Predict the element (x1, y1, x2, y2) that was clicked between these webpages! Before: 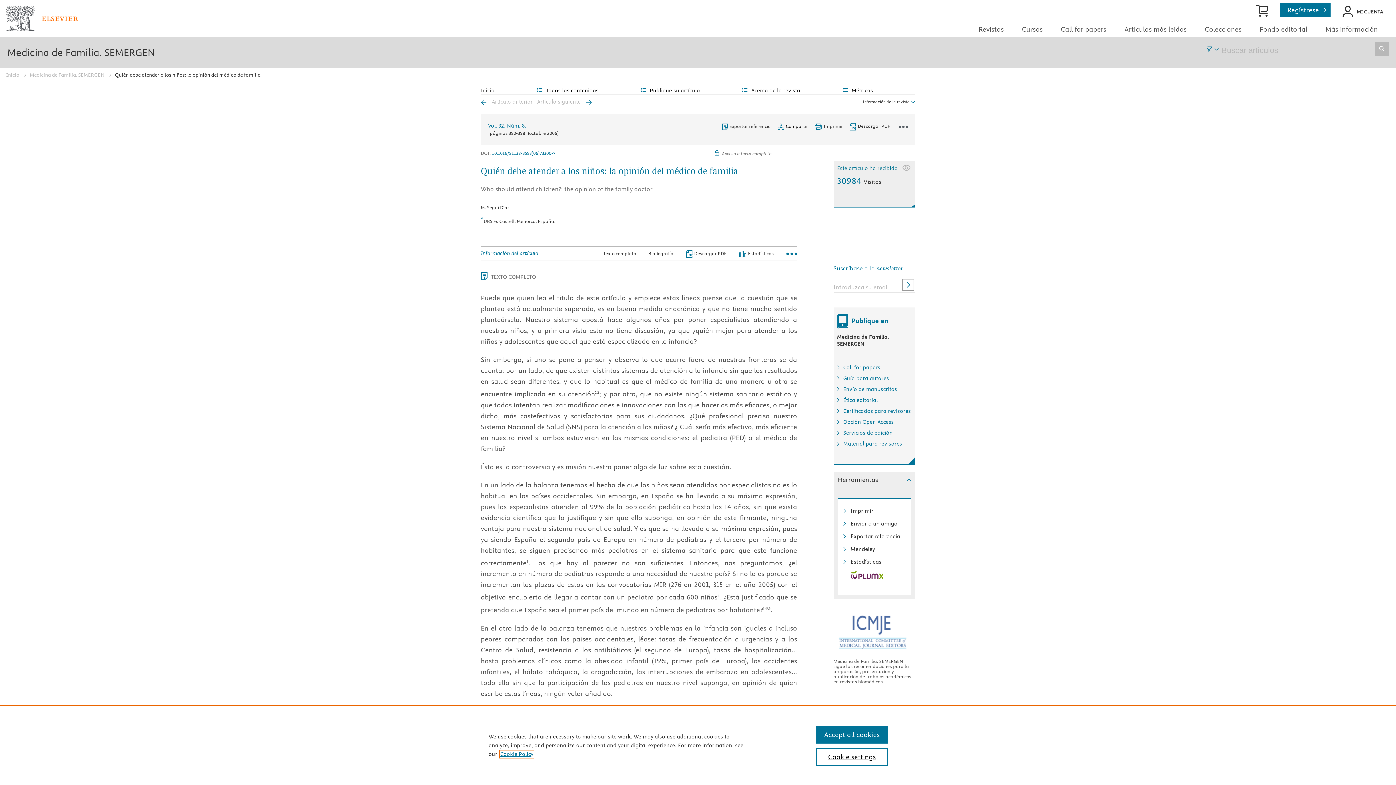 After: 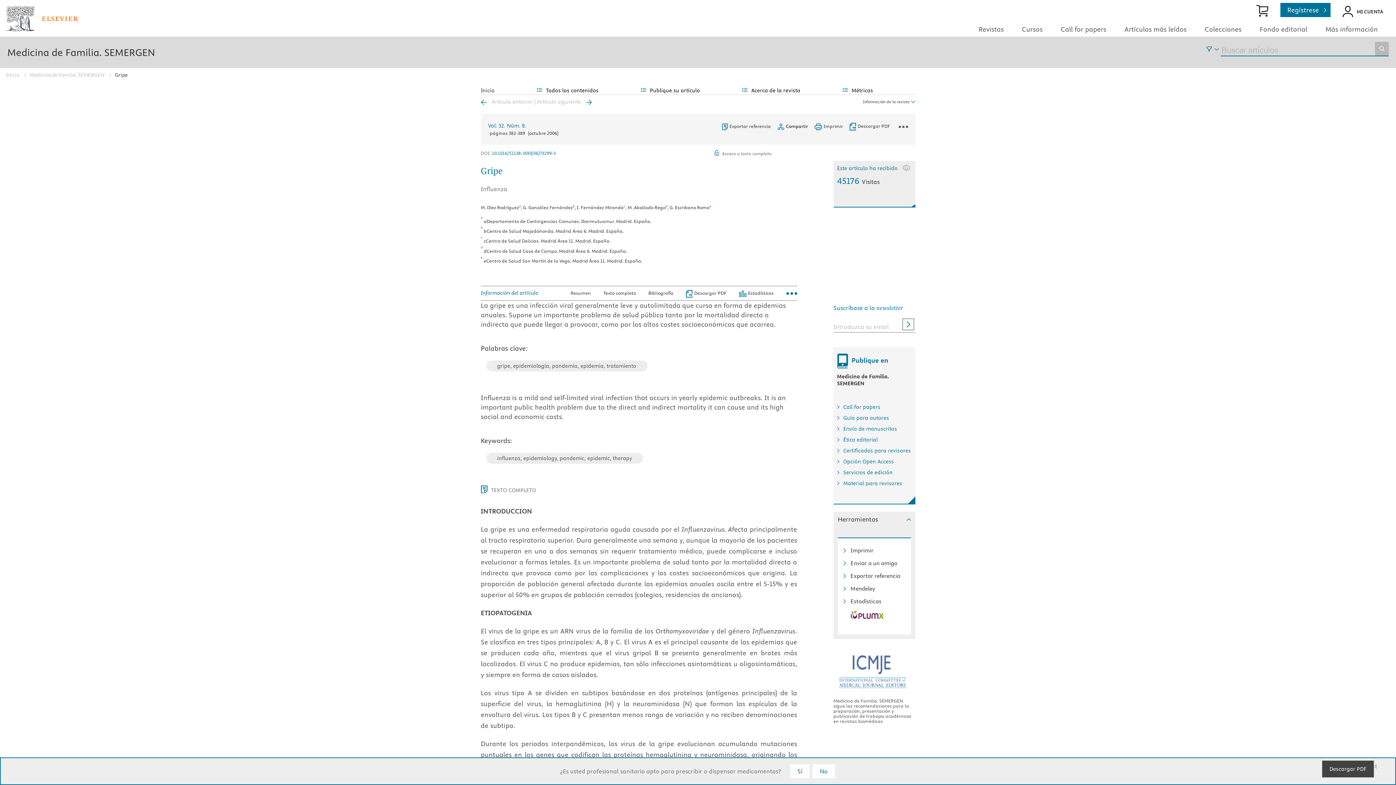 Action: bbox: (480, 108, 532, 114) label: Artículo anterior